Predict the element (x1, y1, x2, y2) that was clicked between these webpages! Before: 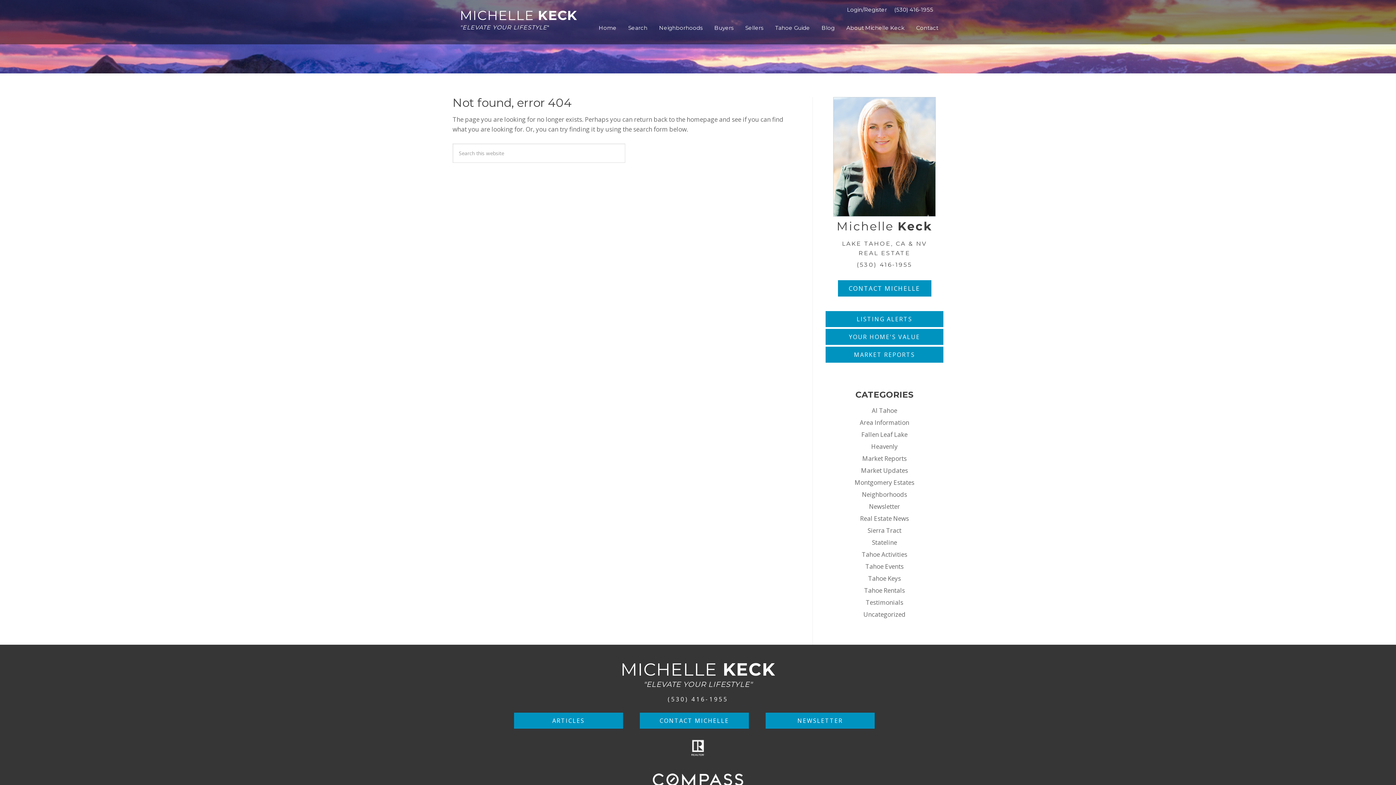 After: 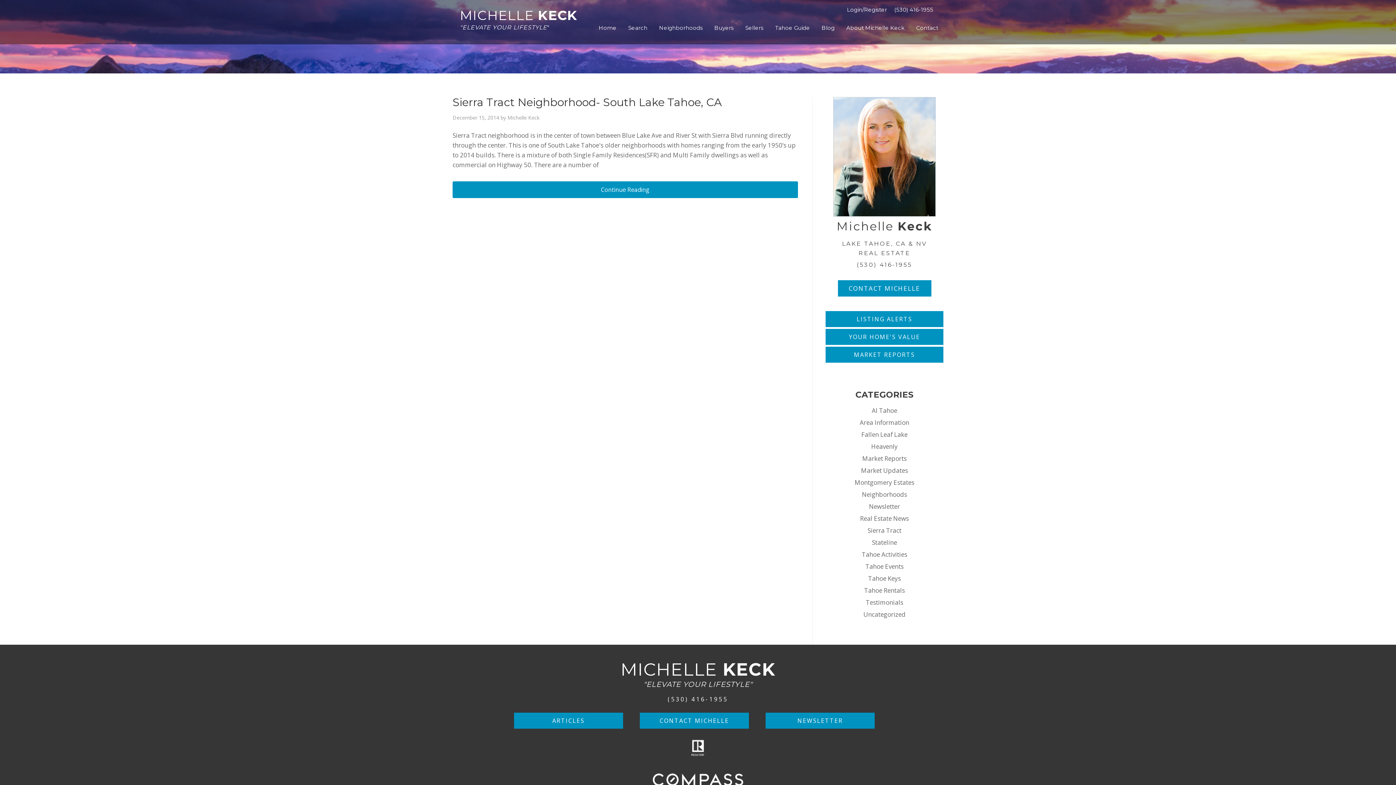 Action: label: Sierra Tract bbox: (867, 526, 901, 535)